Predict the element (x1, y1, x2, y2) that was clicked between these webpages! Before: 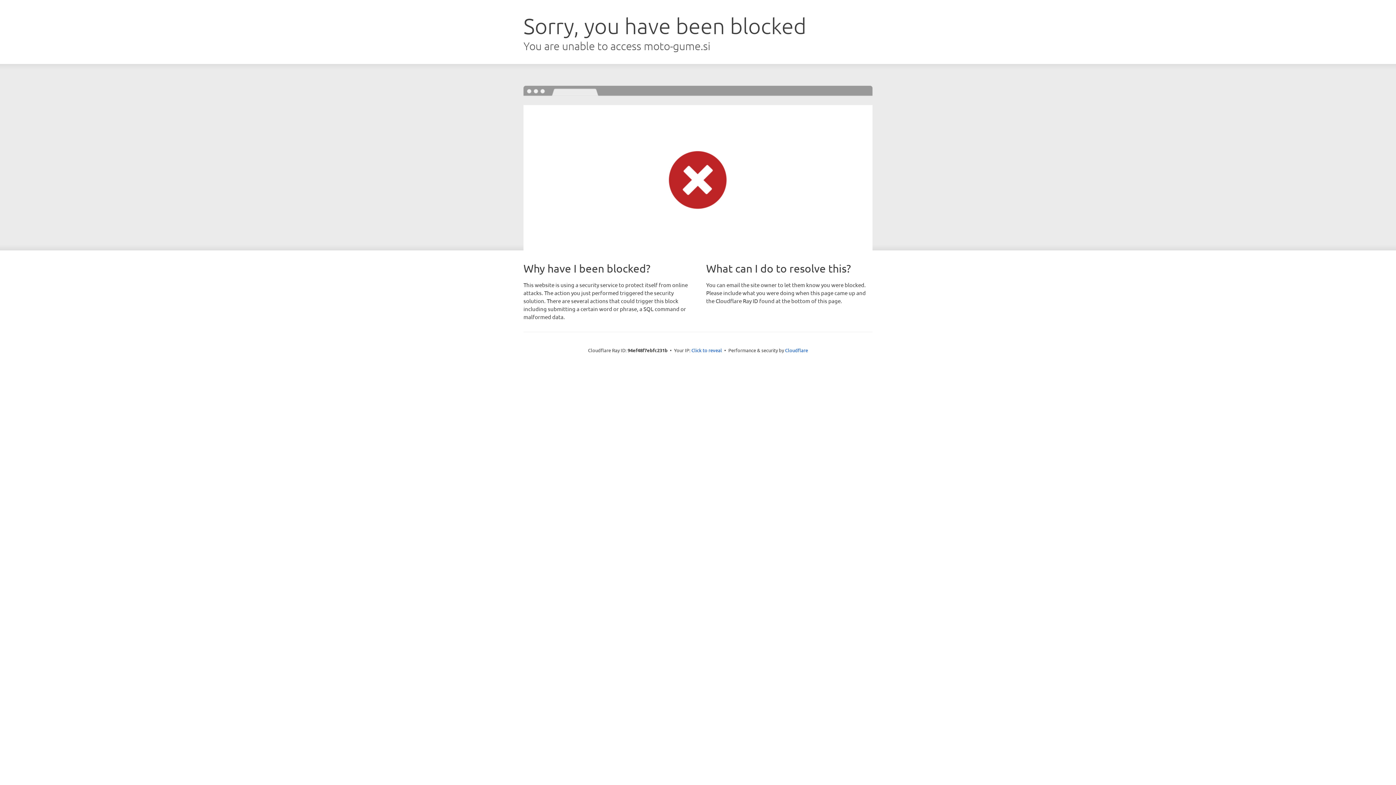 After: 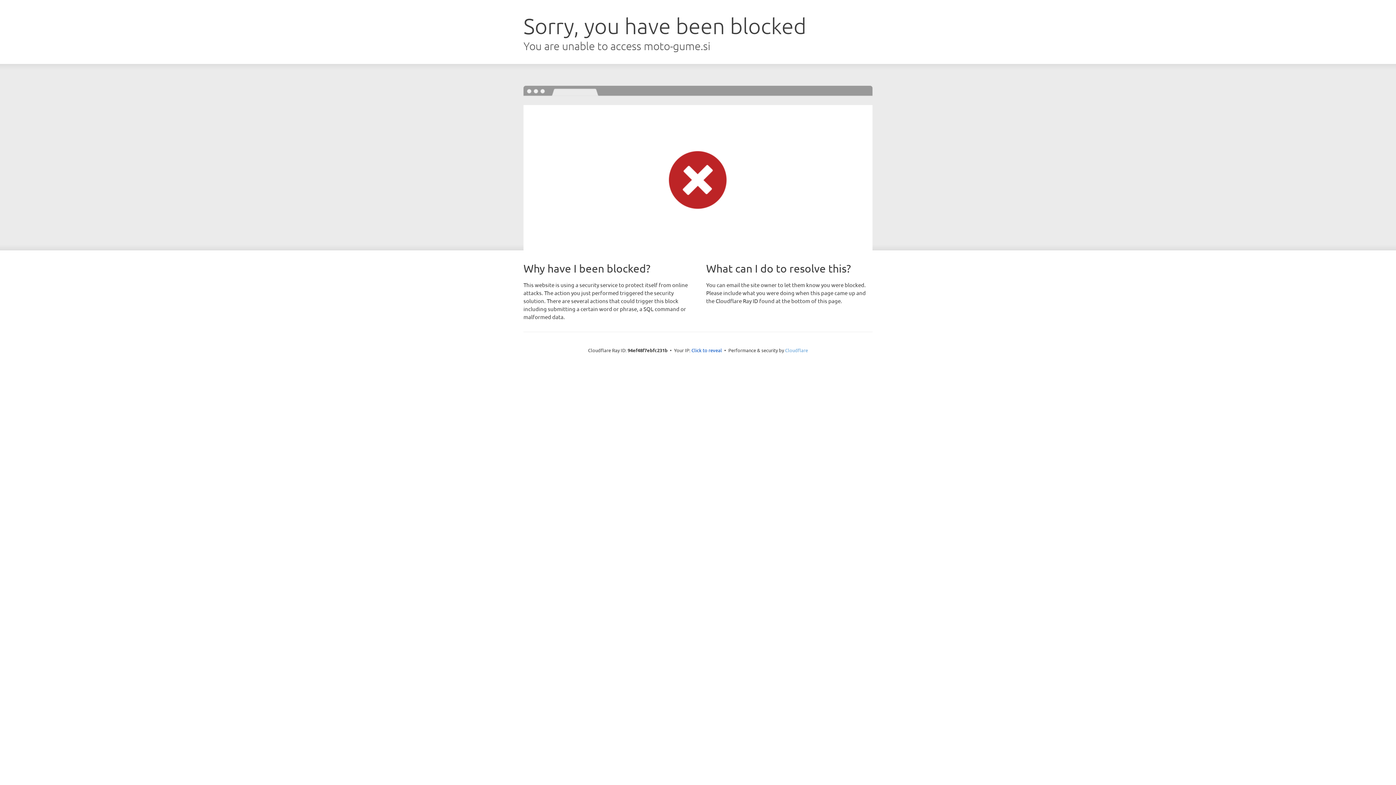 Action: bbox: (785, 347, 808, 353) label: Cloudflare